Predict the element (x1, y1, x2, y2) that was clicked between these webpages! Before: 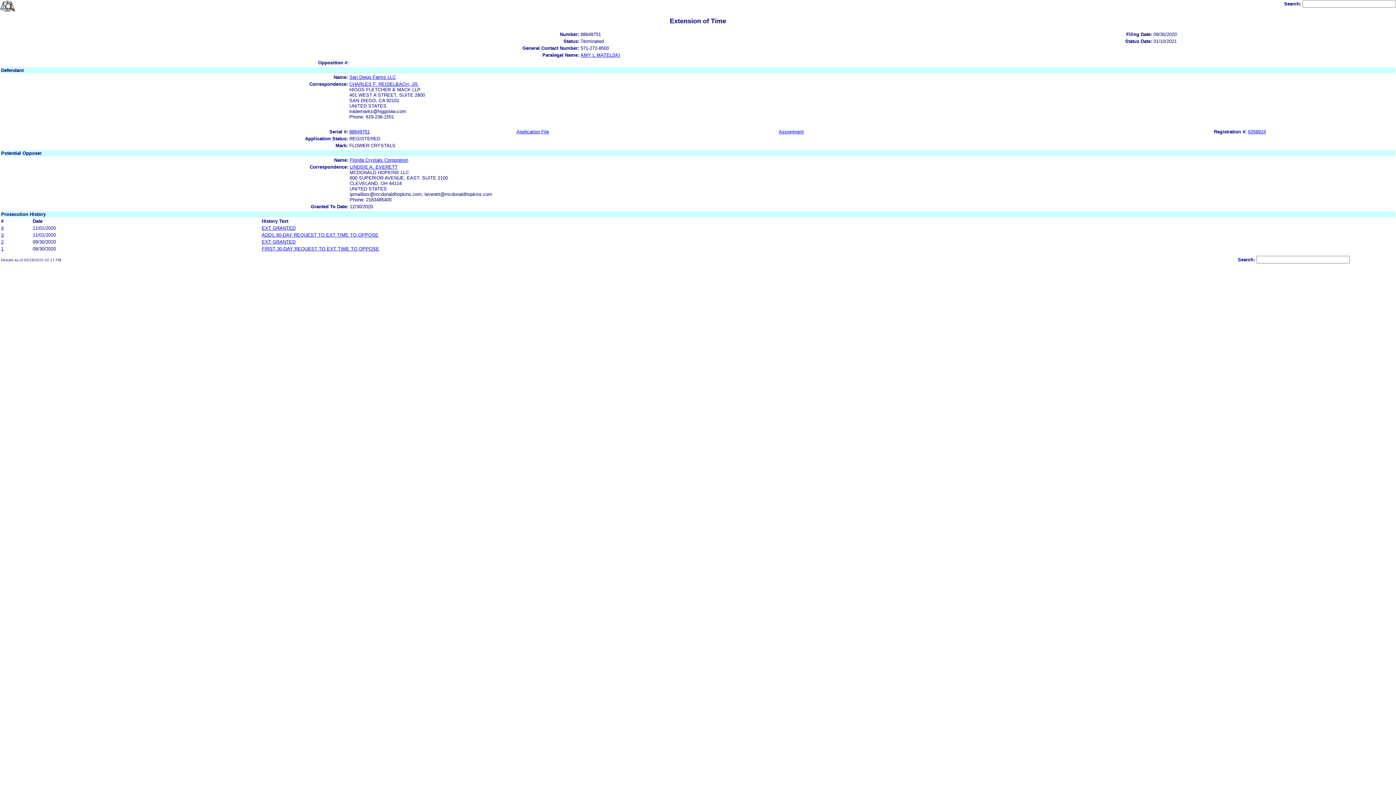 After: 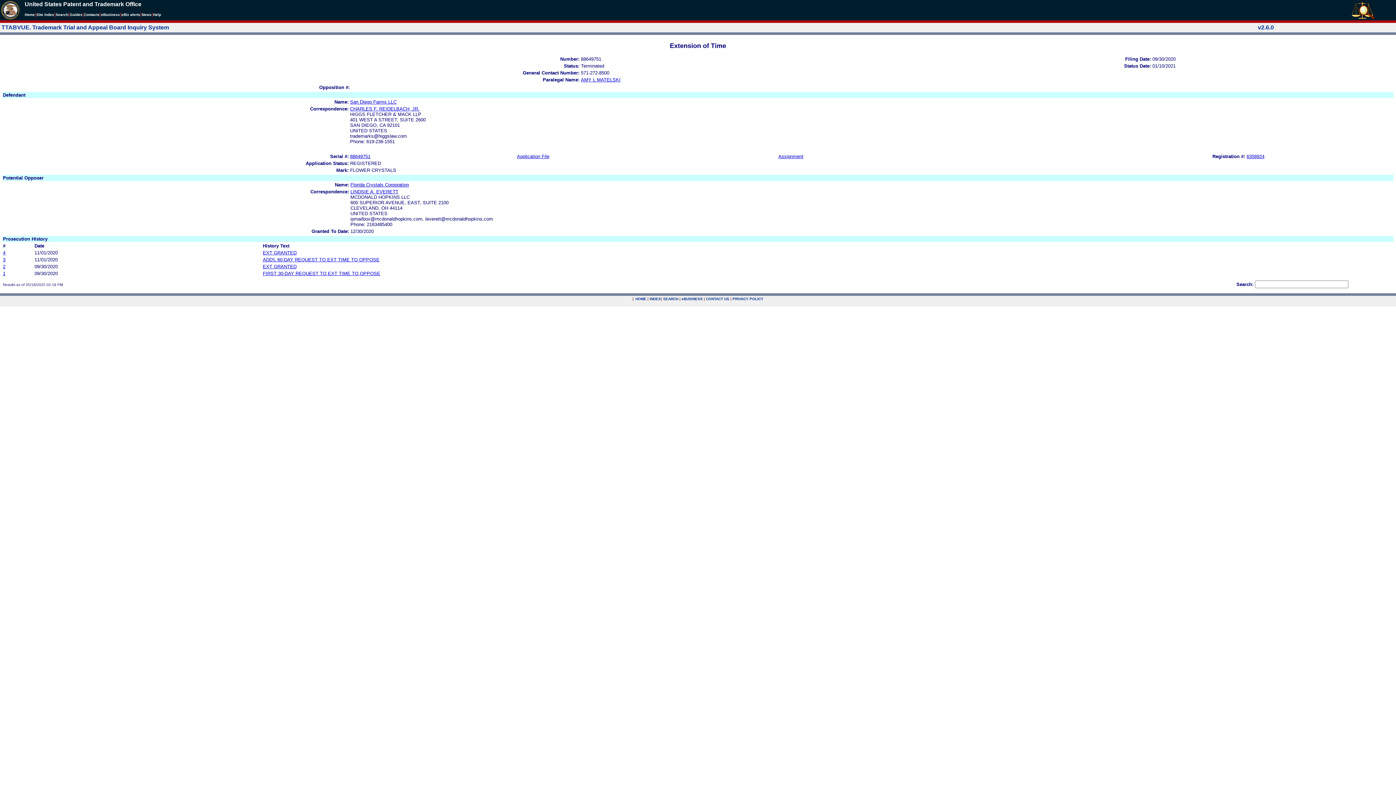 Action: bbox: (349, 157, 408, 162) label: Florida Crystals Corporation